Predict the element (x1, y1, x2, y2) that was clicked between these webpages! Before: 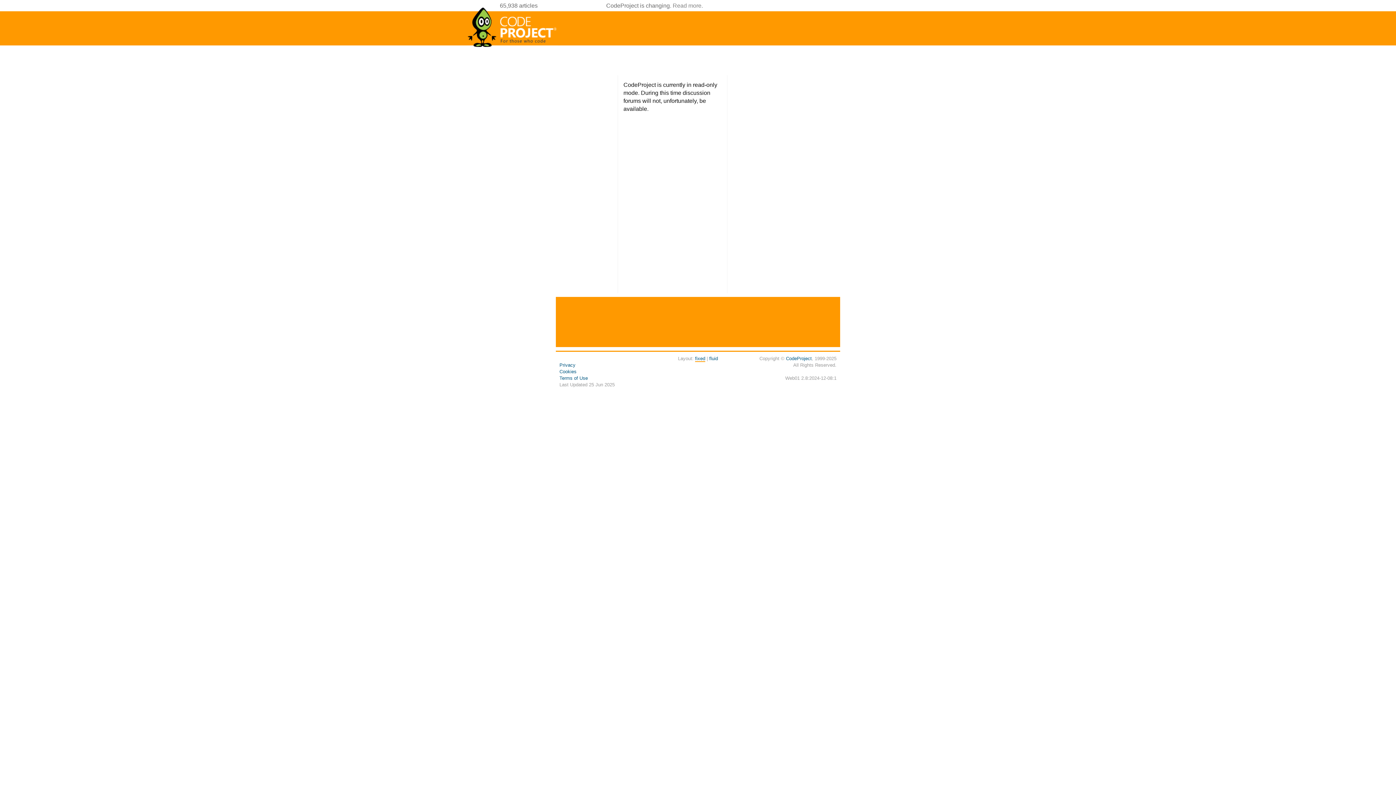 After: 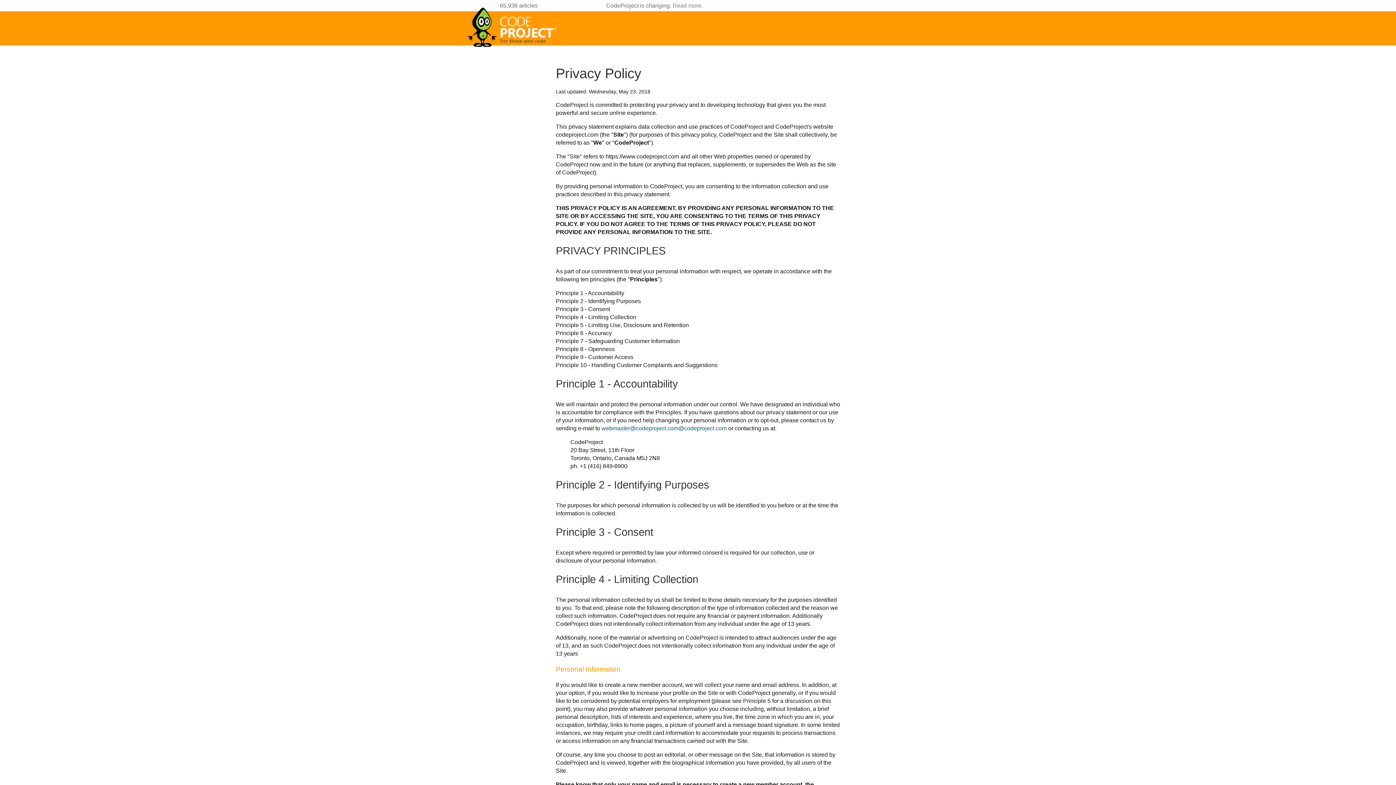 Action: bbox: (559, 362, 575, 368) label: Privacy